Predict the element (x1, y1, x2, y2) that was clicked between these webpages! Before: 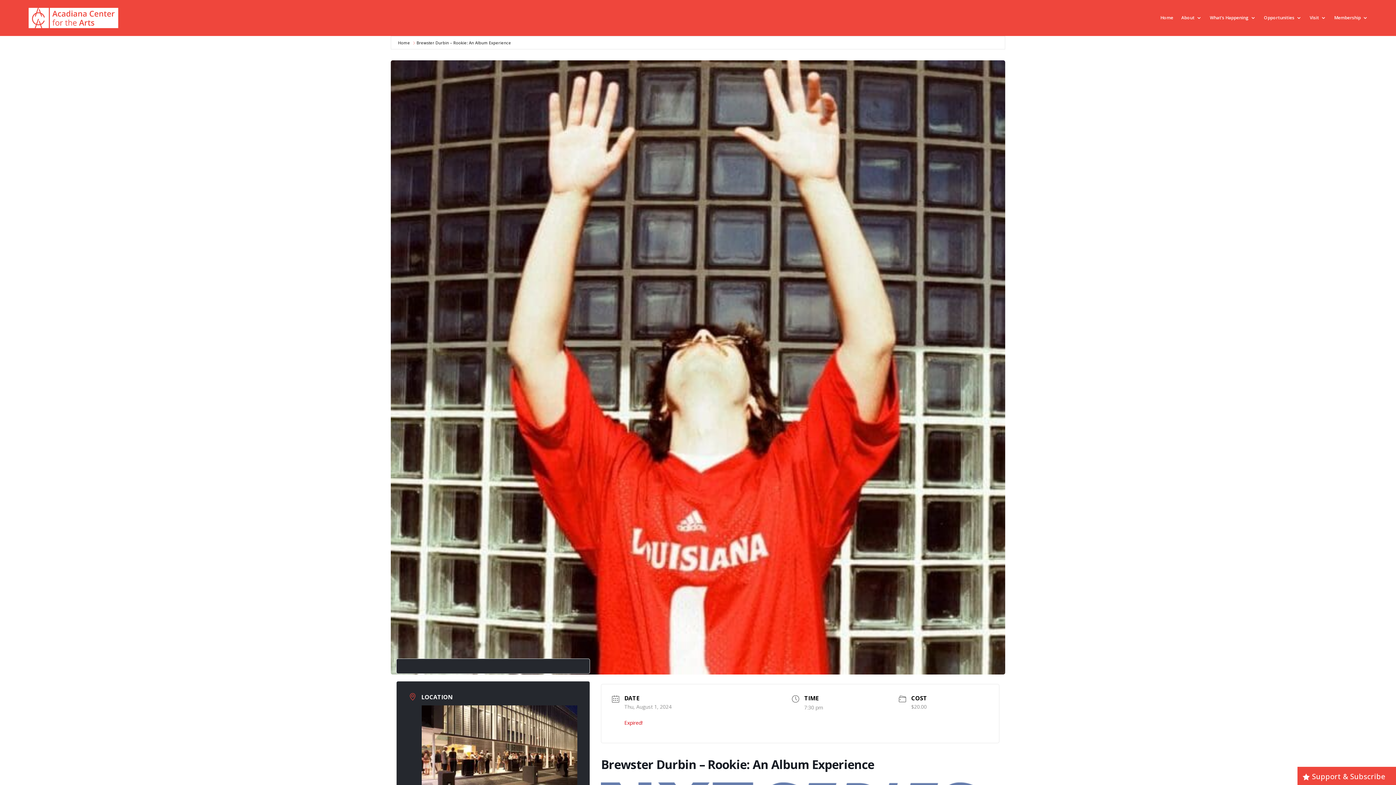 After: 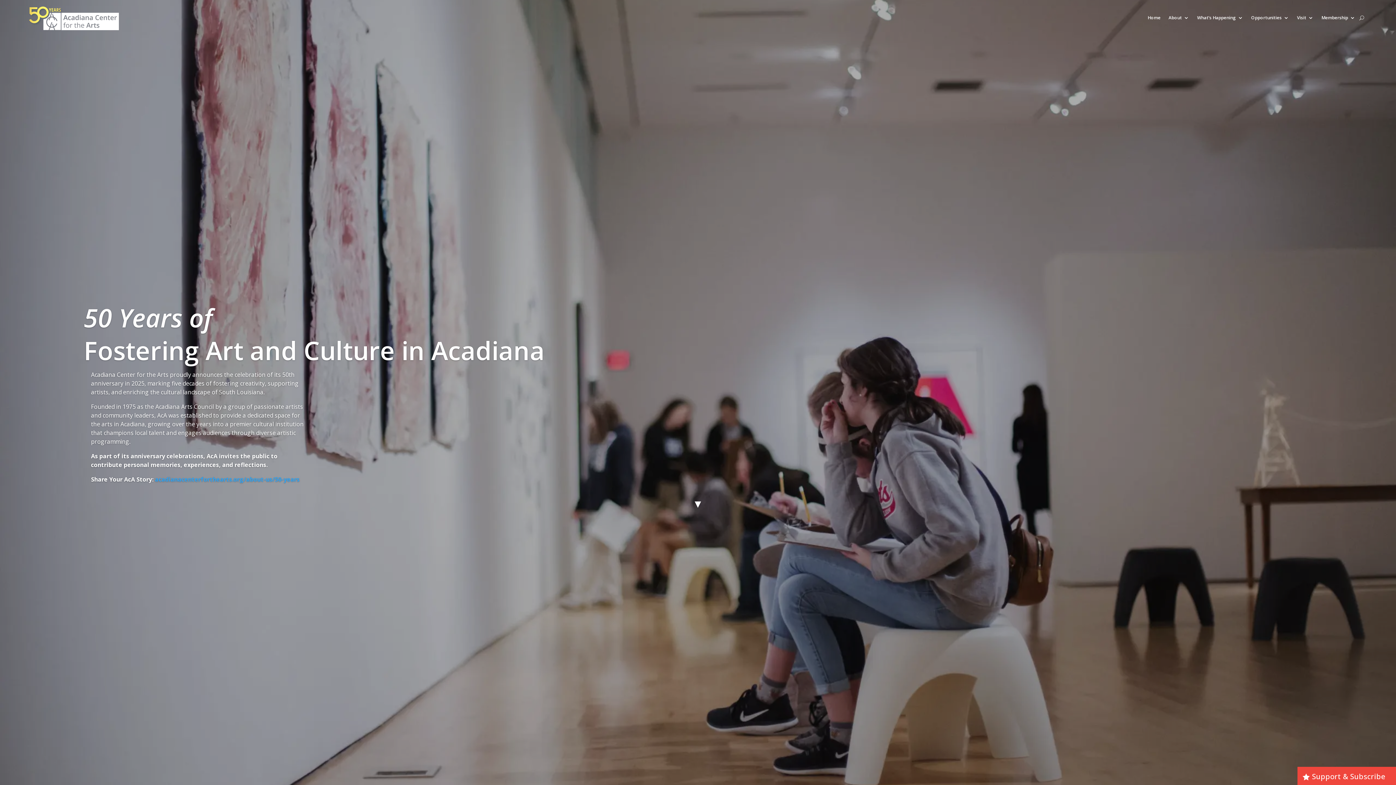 Action: bbox: (1160, 15, 1173, 23) label: Home